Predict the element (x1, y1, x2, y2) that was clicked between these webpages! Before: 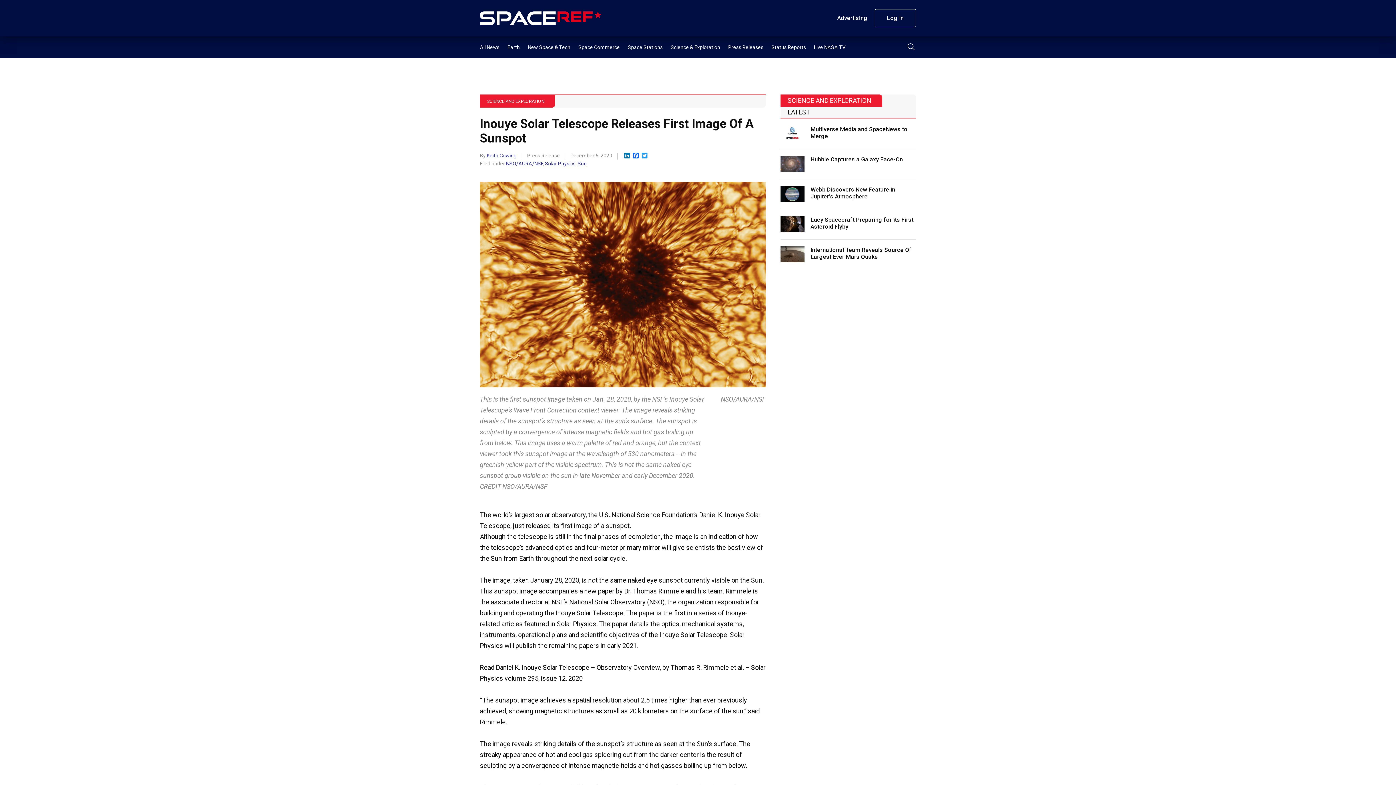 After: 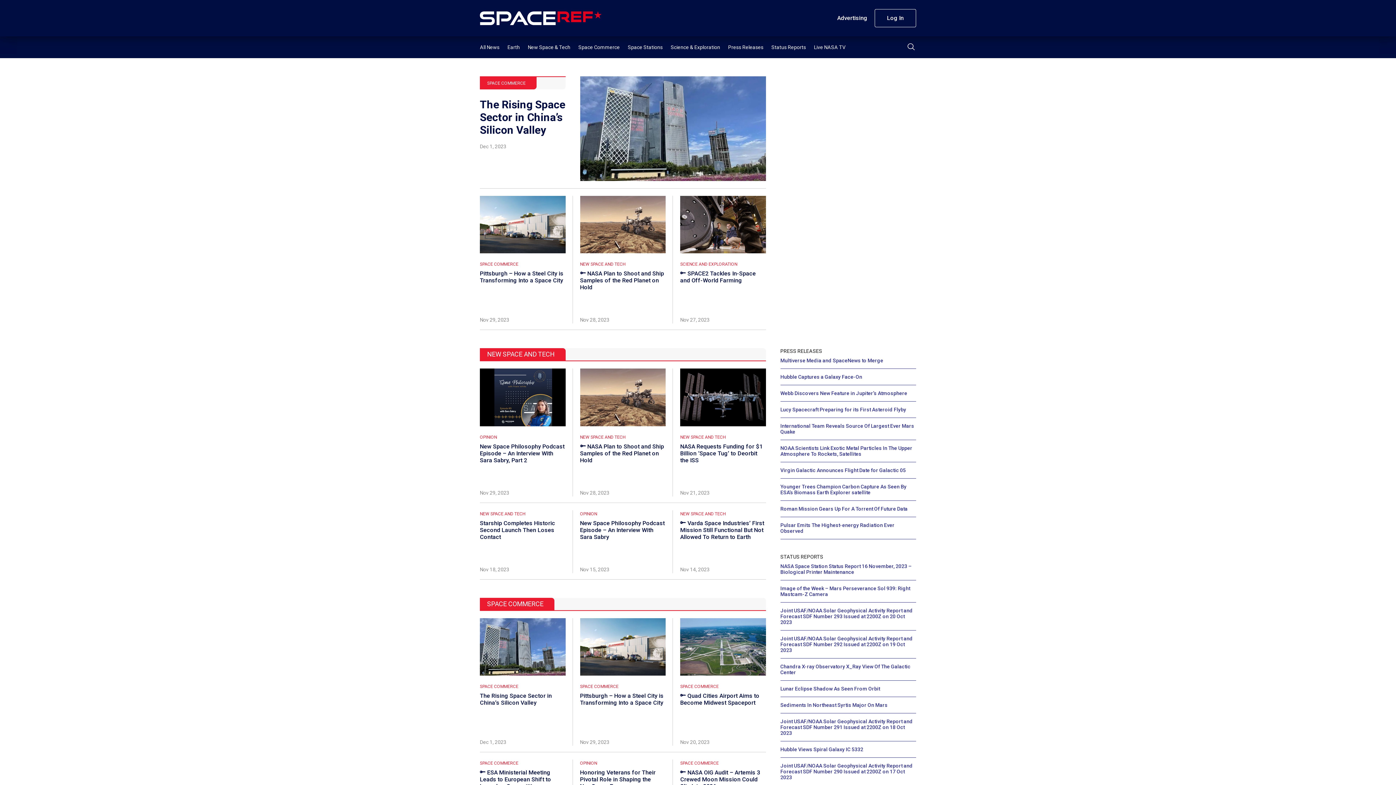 Action: bbox: (480, 11, 601, 25)